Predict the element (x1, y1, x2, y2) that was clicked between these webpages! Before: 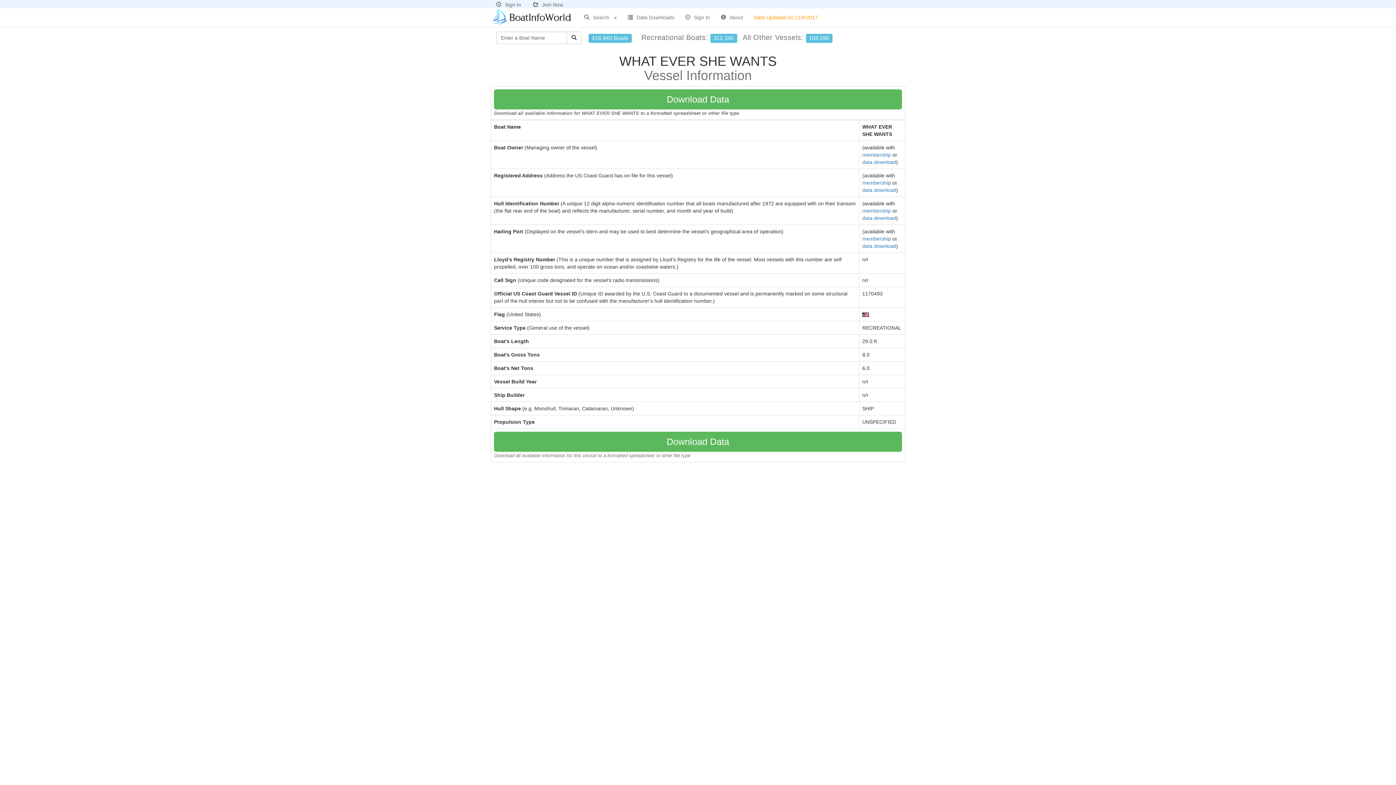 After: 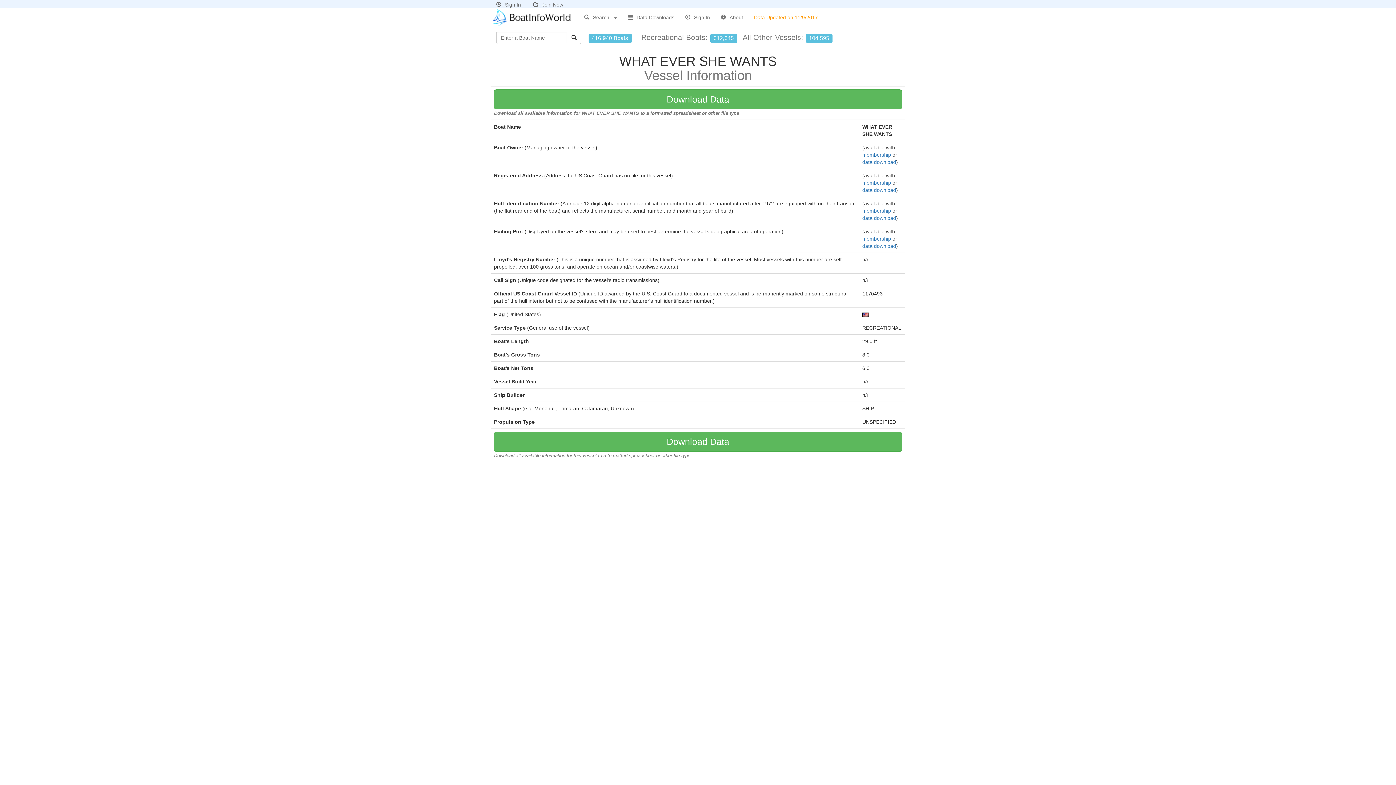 Action: bbox: (748, 8, 823, 26) label: Data Updated on 11/9/2017